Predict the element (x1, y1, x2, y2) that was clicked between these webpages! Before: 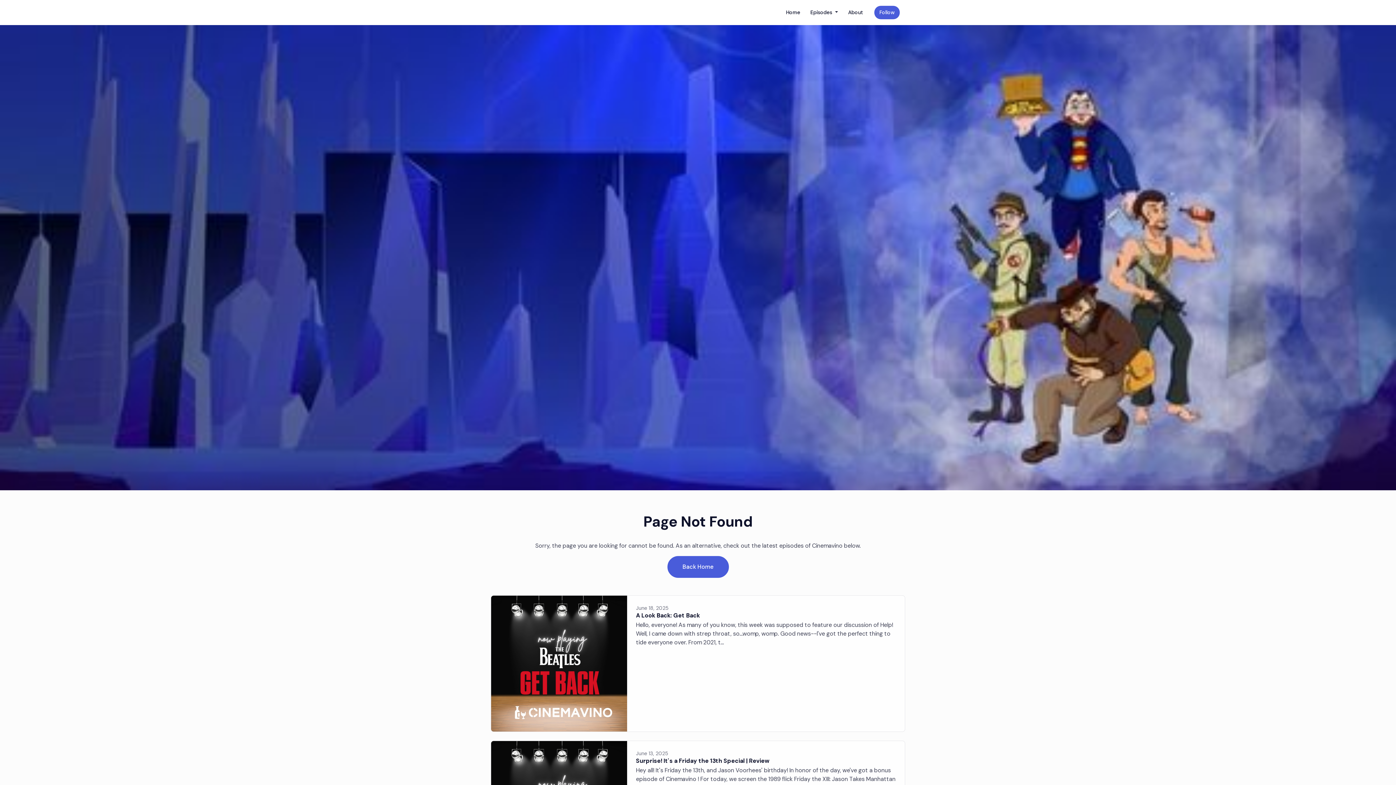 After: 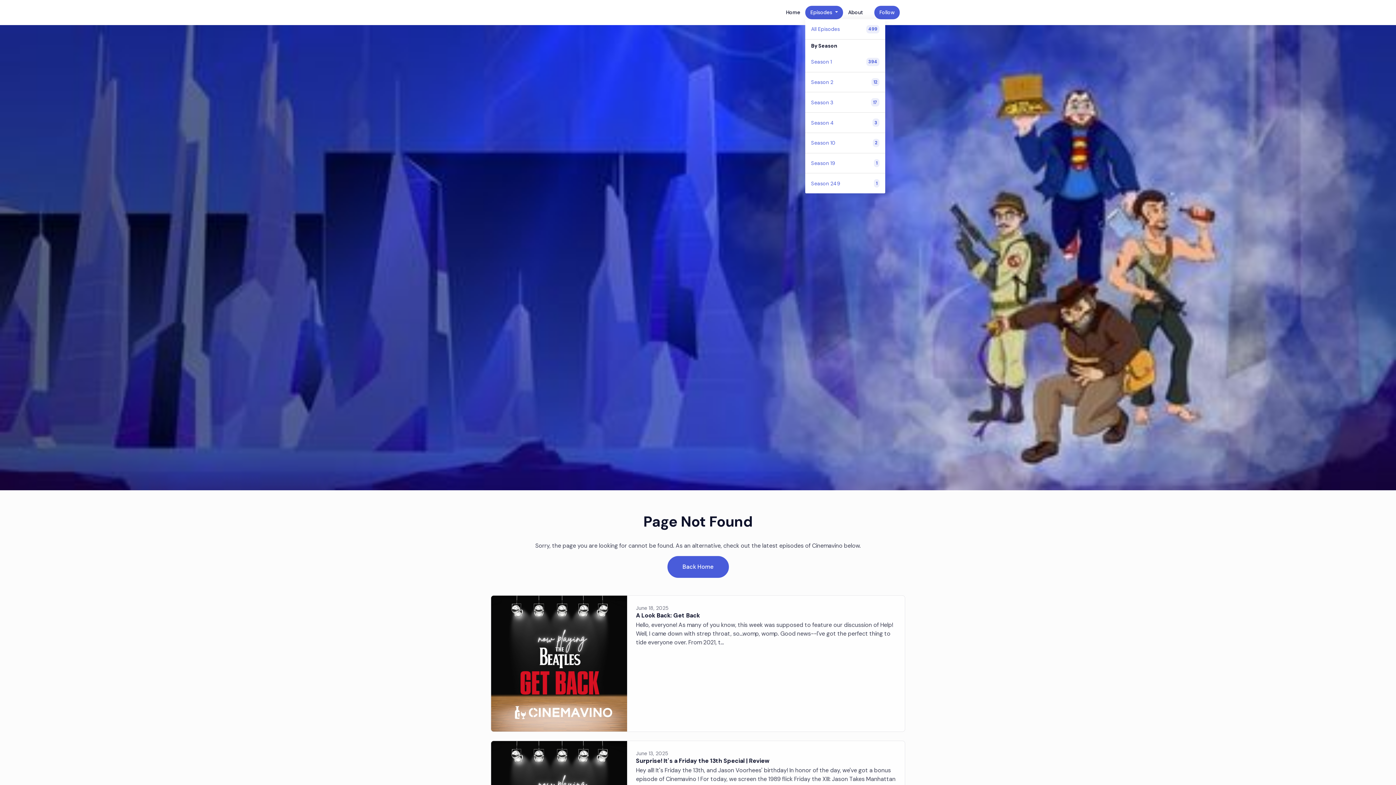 Action: bbox: (805, 5, 843, 19) label: Episodes 